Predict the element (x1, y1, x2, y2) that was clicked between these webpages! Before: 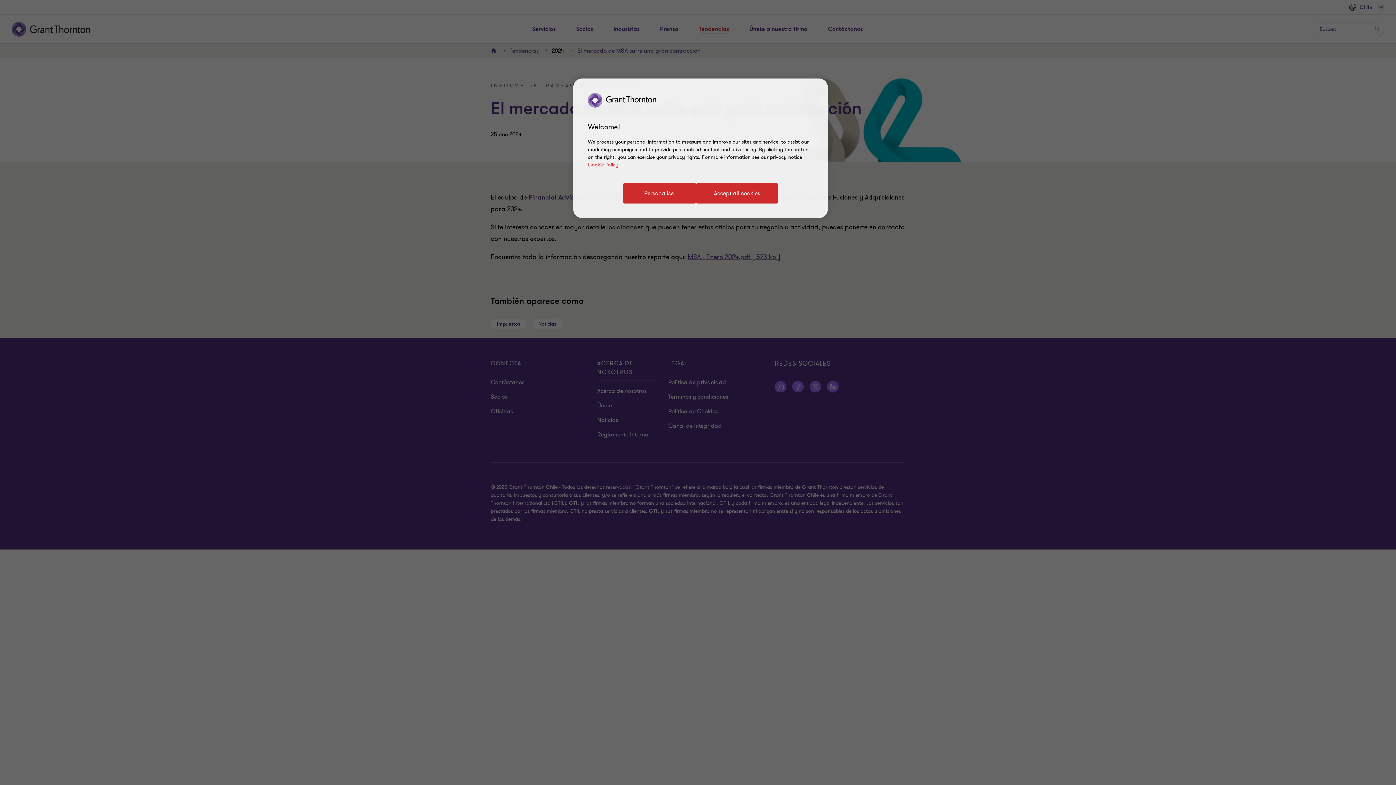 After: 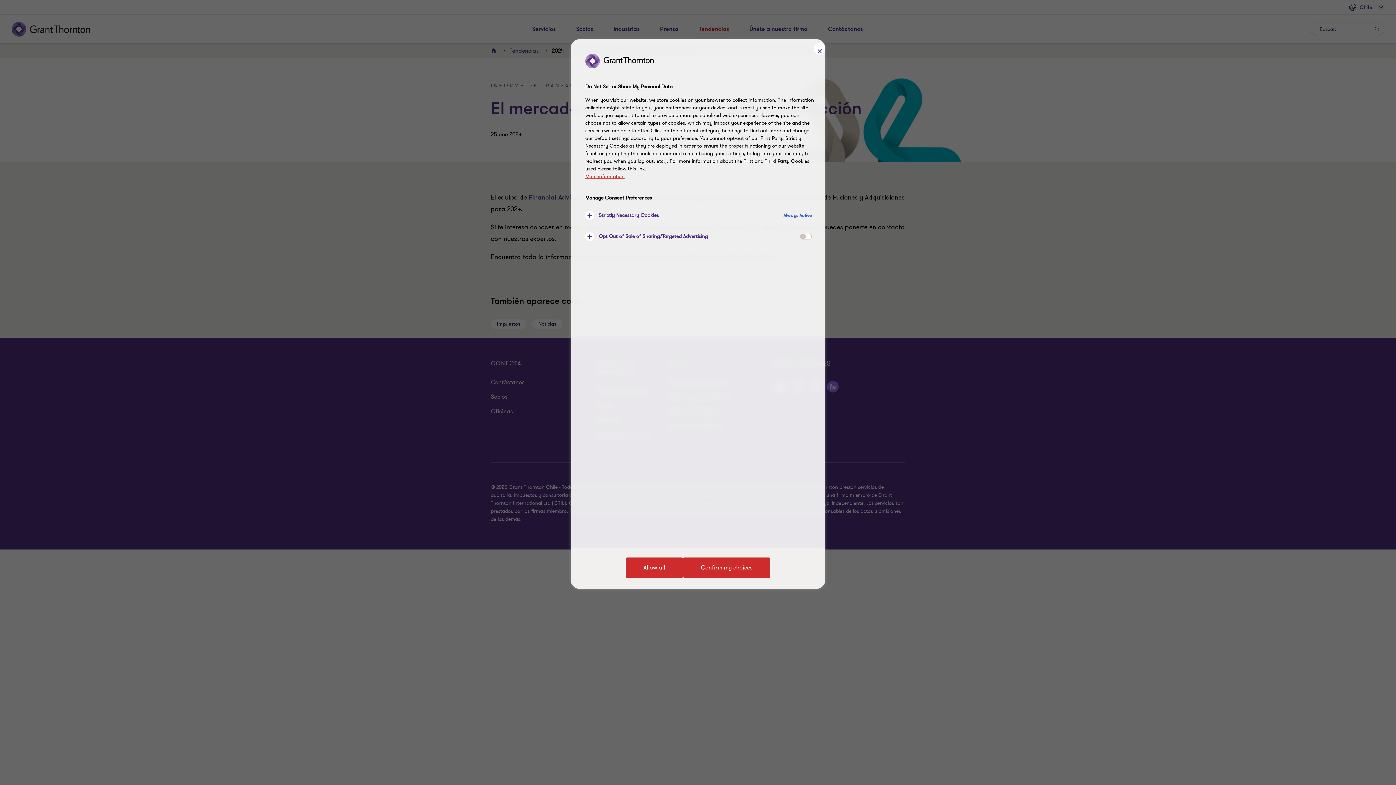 Action: bbox: (623, 183, 696, 203) label: Personalise